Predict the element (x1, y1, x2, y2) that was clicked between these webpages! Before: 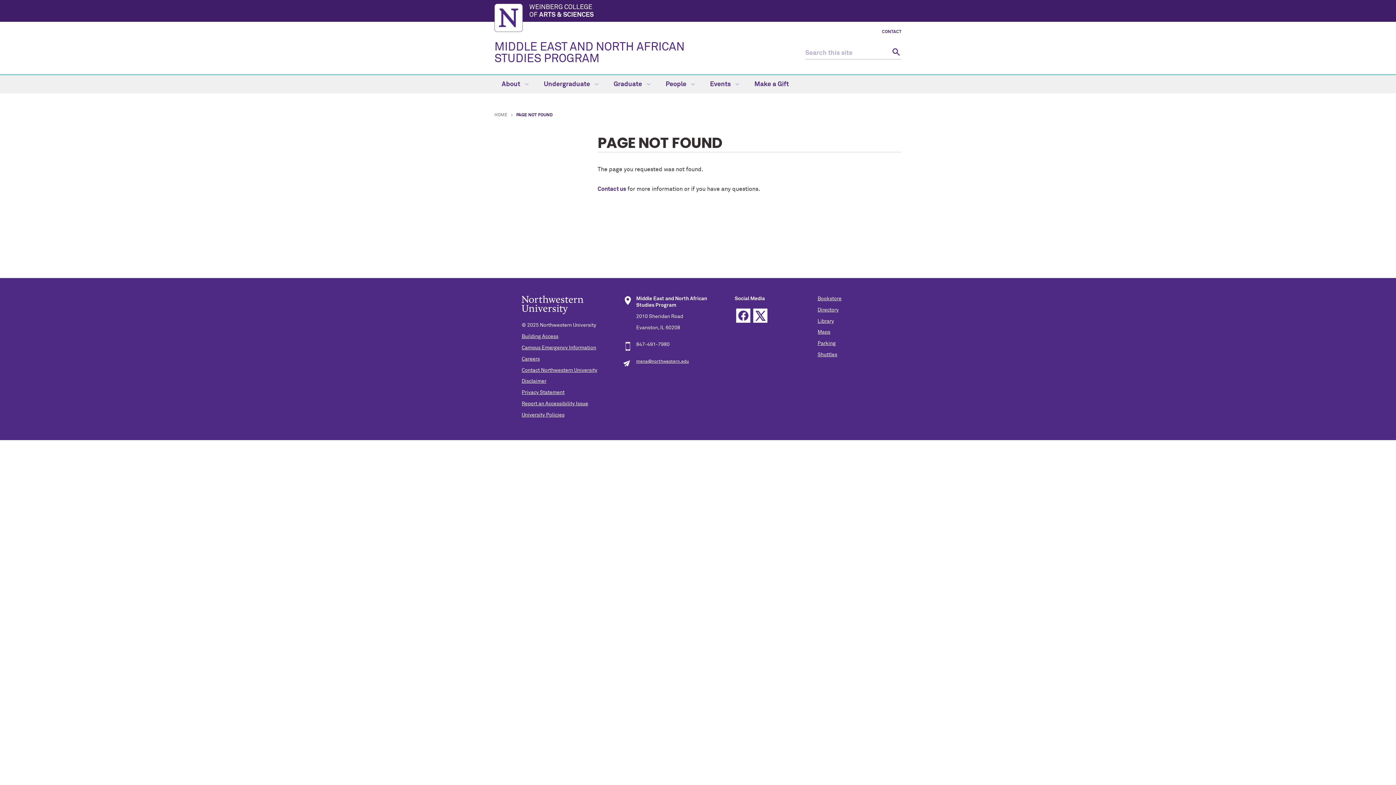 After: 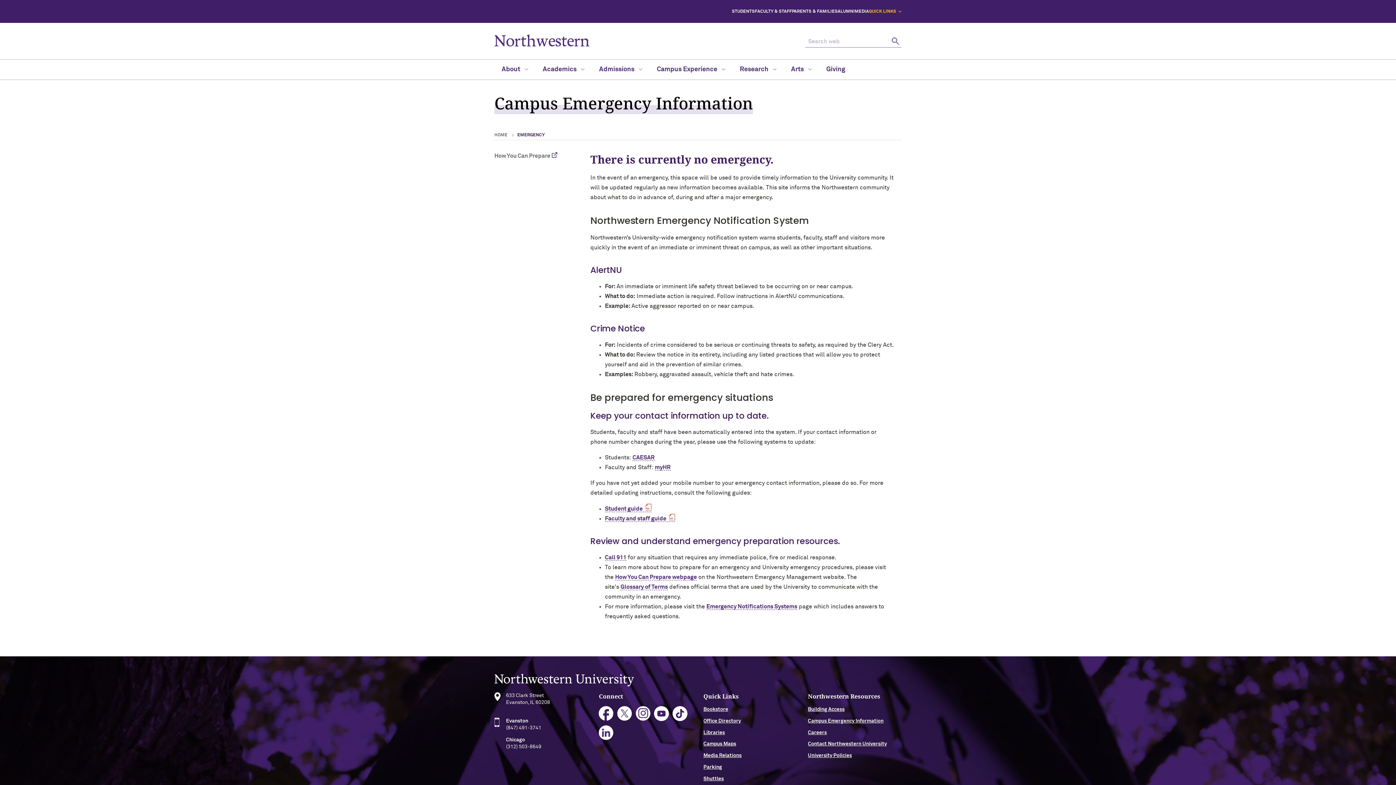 Action: bbox: (521, 345, 596, 350) label: Campus Emergency Information